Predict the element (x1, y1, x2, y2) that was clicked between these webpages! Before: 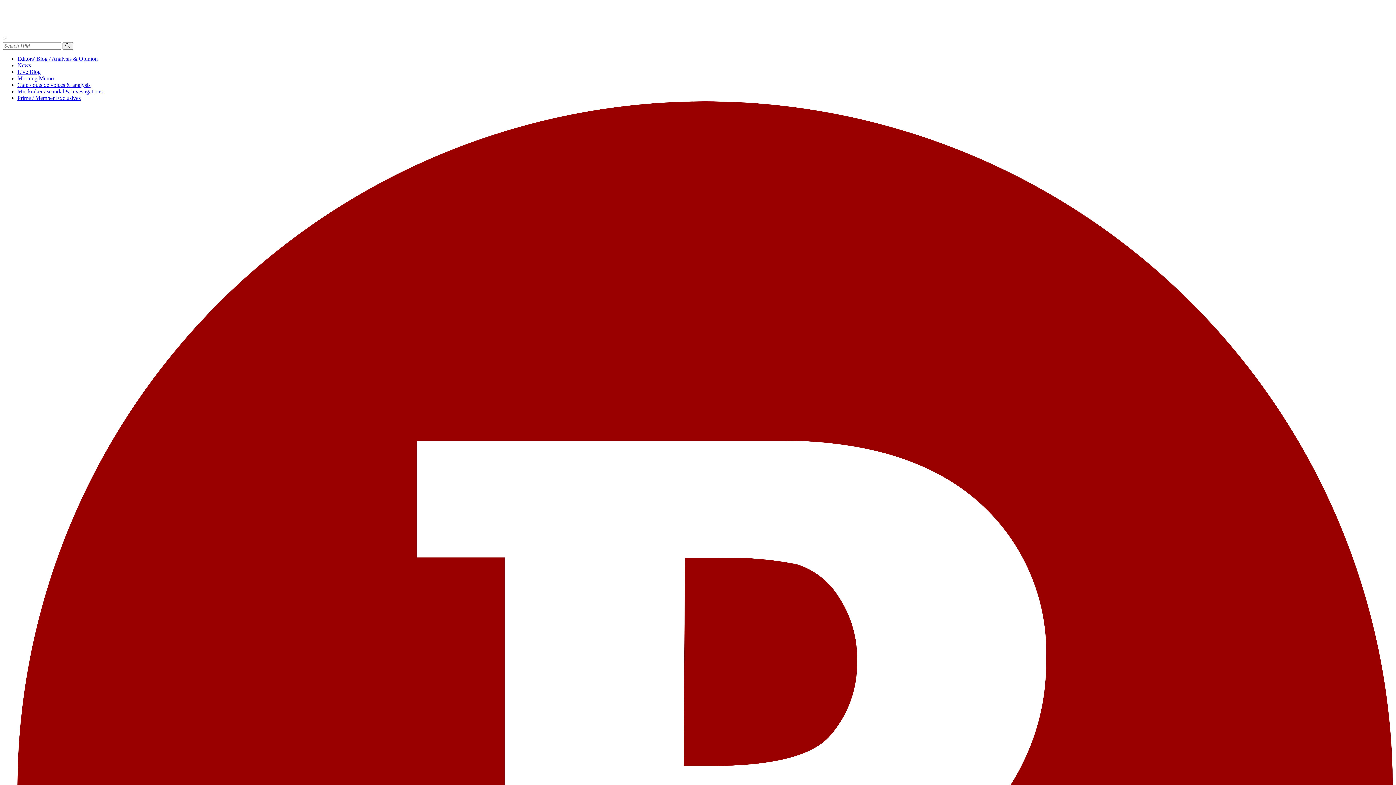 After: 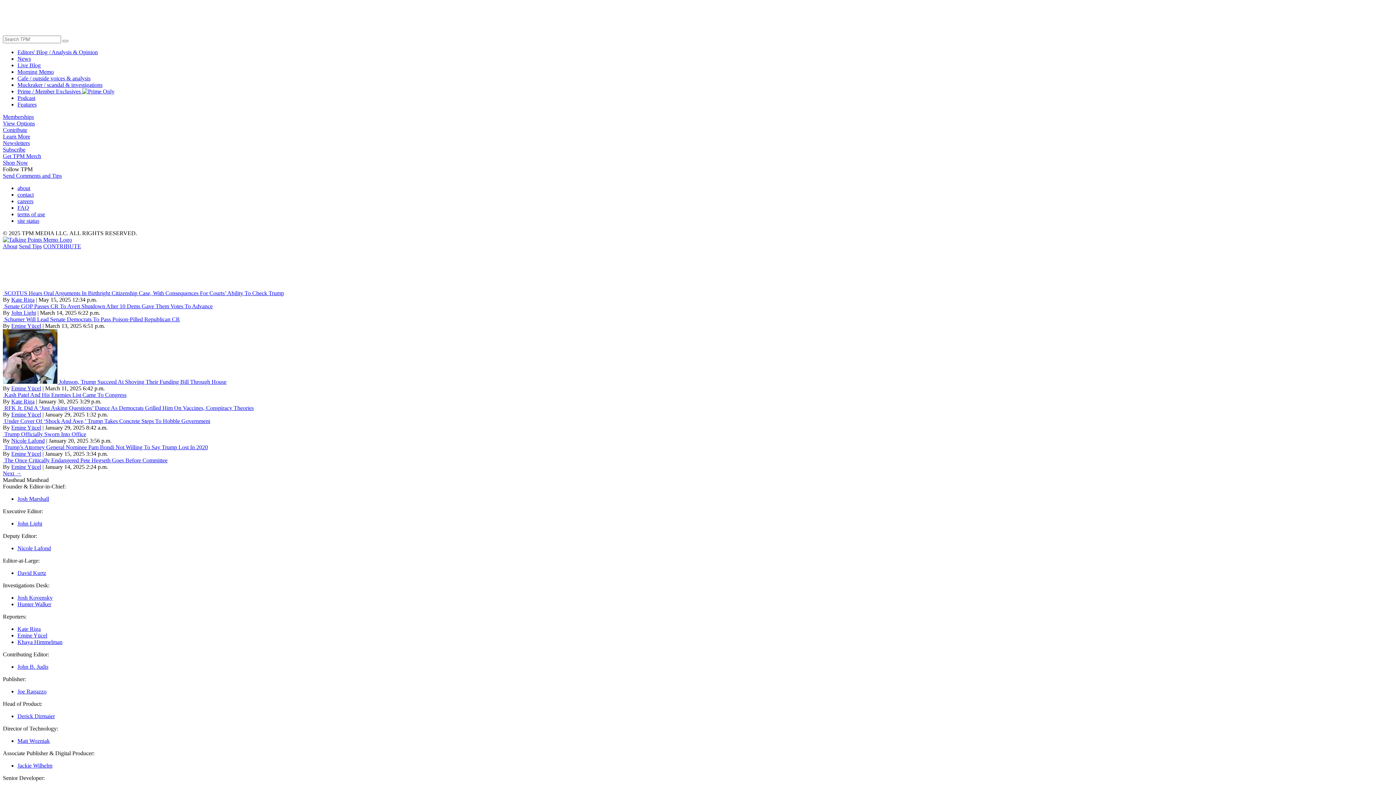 Action: label: Live Blog bbox: (17, 68, 40, 74)